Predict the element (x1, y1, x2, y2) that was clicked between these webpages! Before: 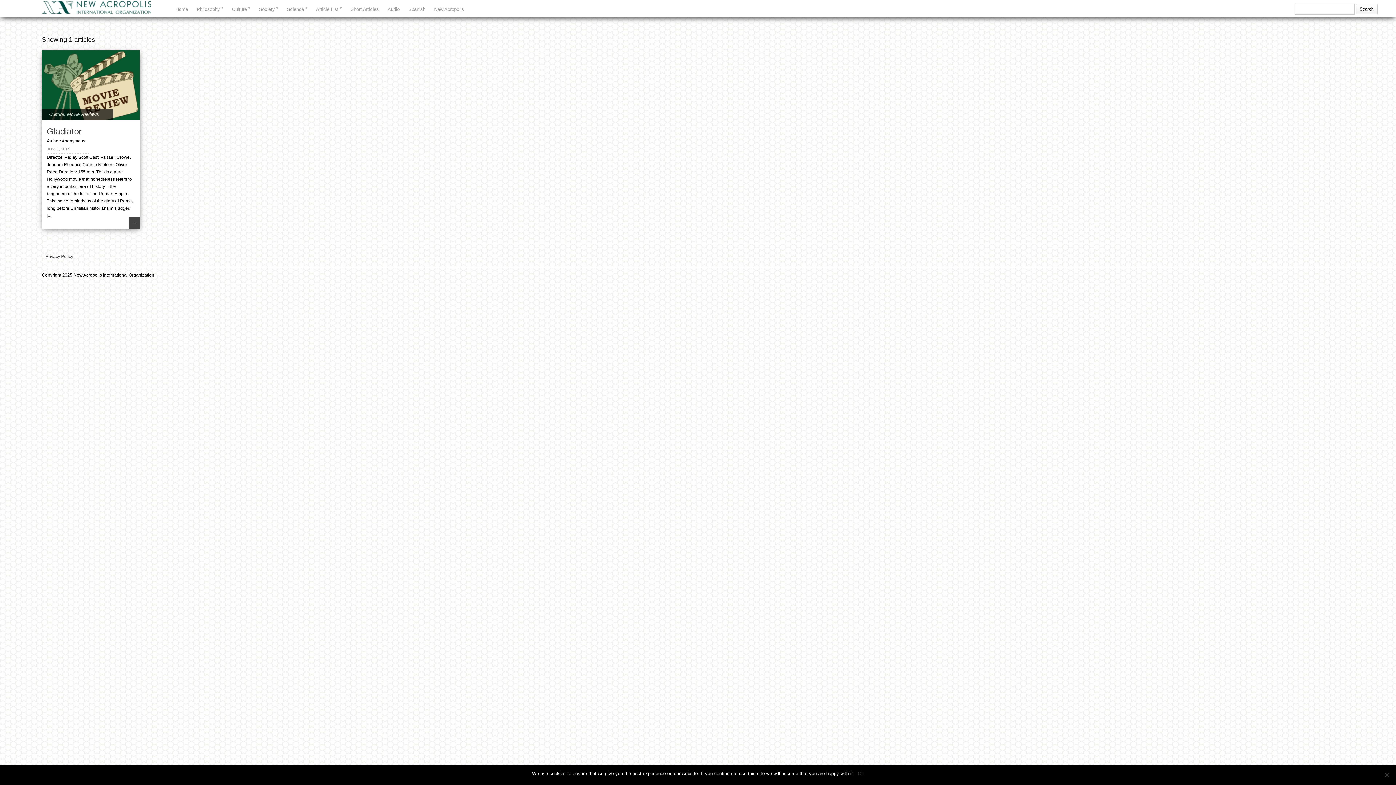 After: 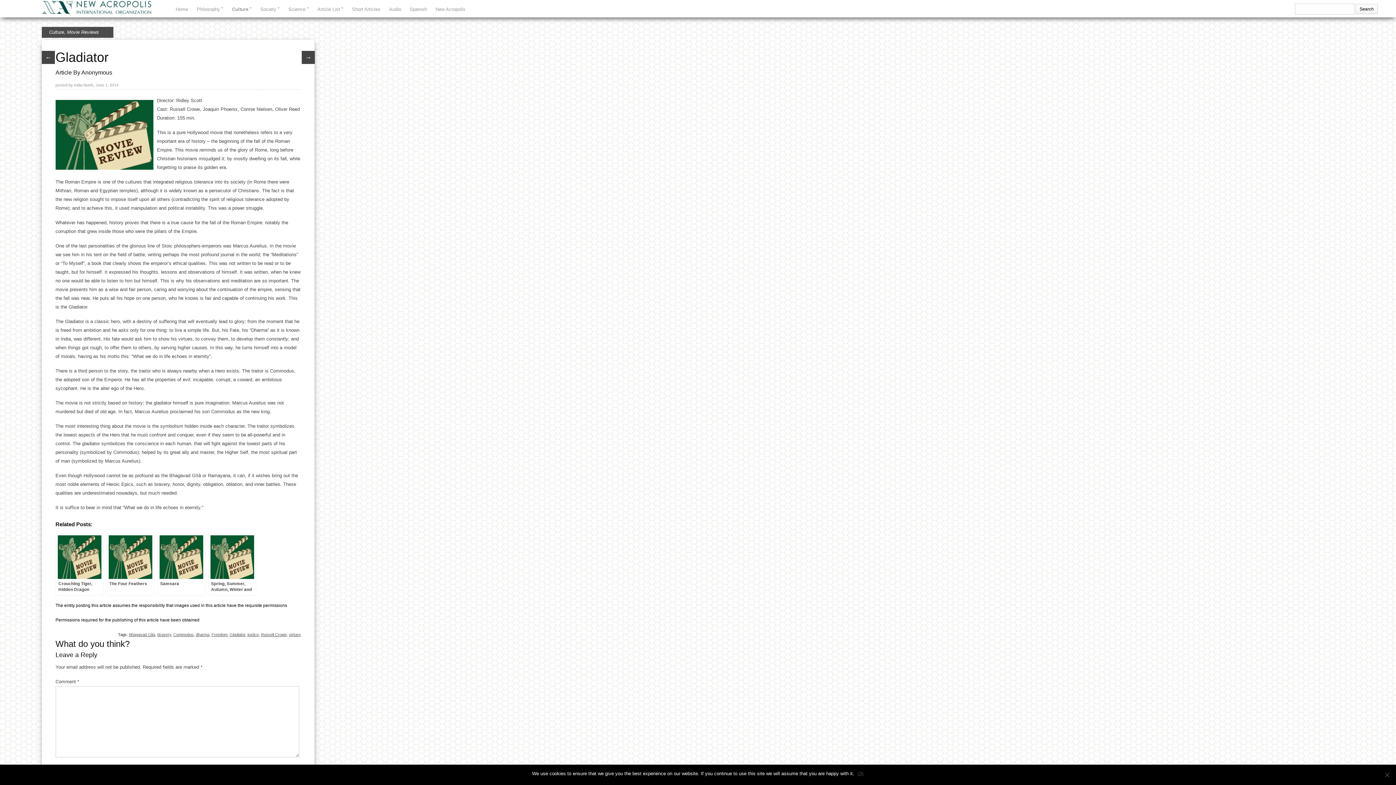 Action: label:  [...] bbox: (46, 213, 52, 218)